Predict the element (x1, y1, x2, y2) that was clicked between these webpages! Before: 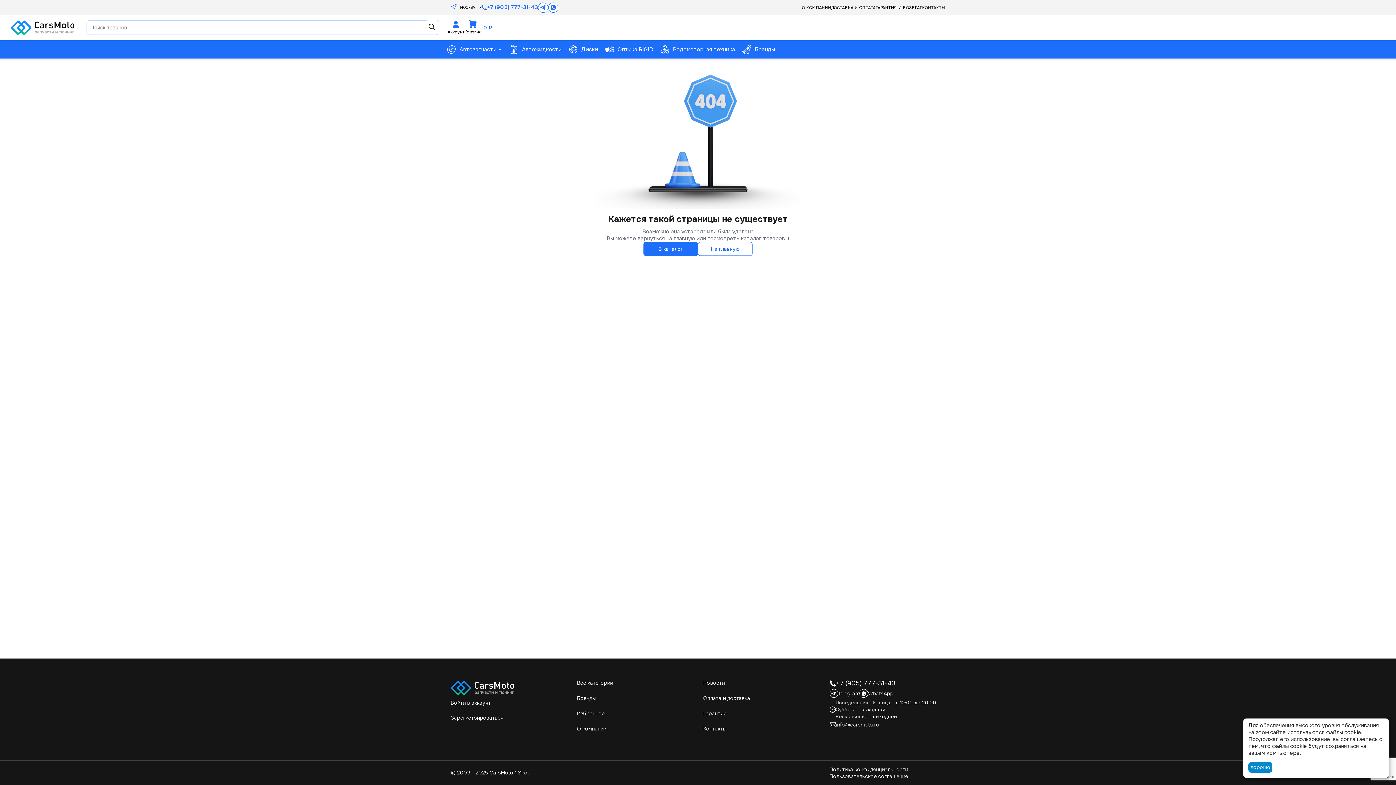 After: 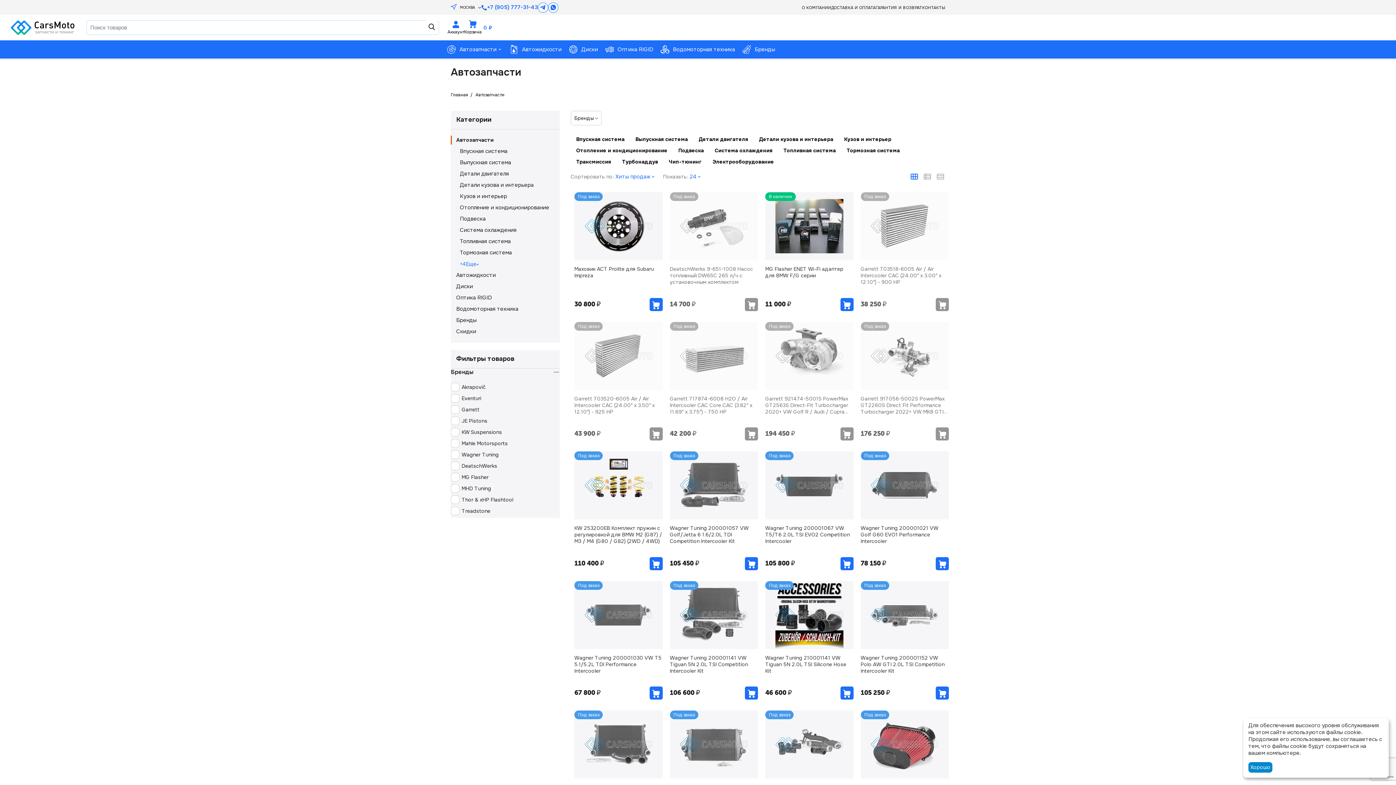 Action: bbox: (577, 680, 613, 686) label: Все категории